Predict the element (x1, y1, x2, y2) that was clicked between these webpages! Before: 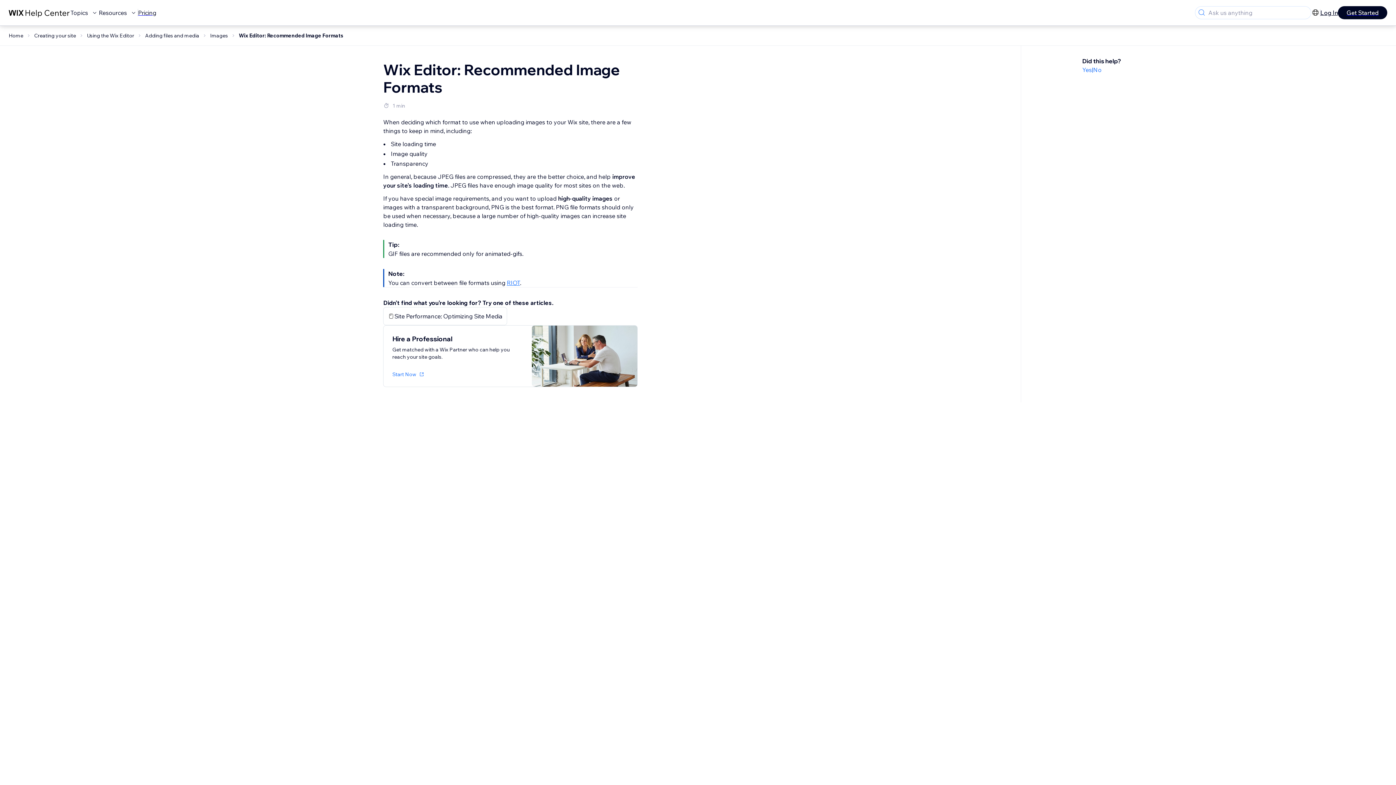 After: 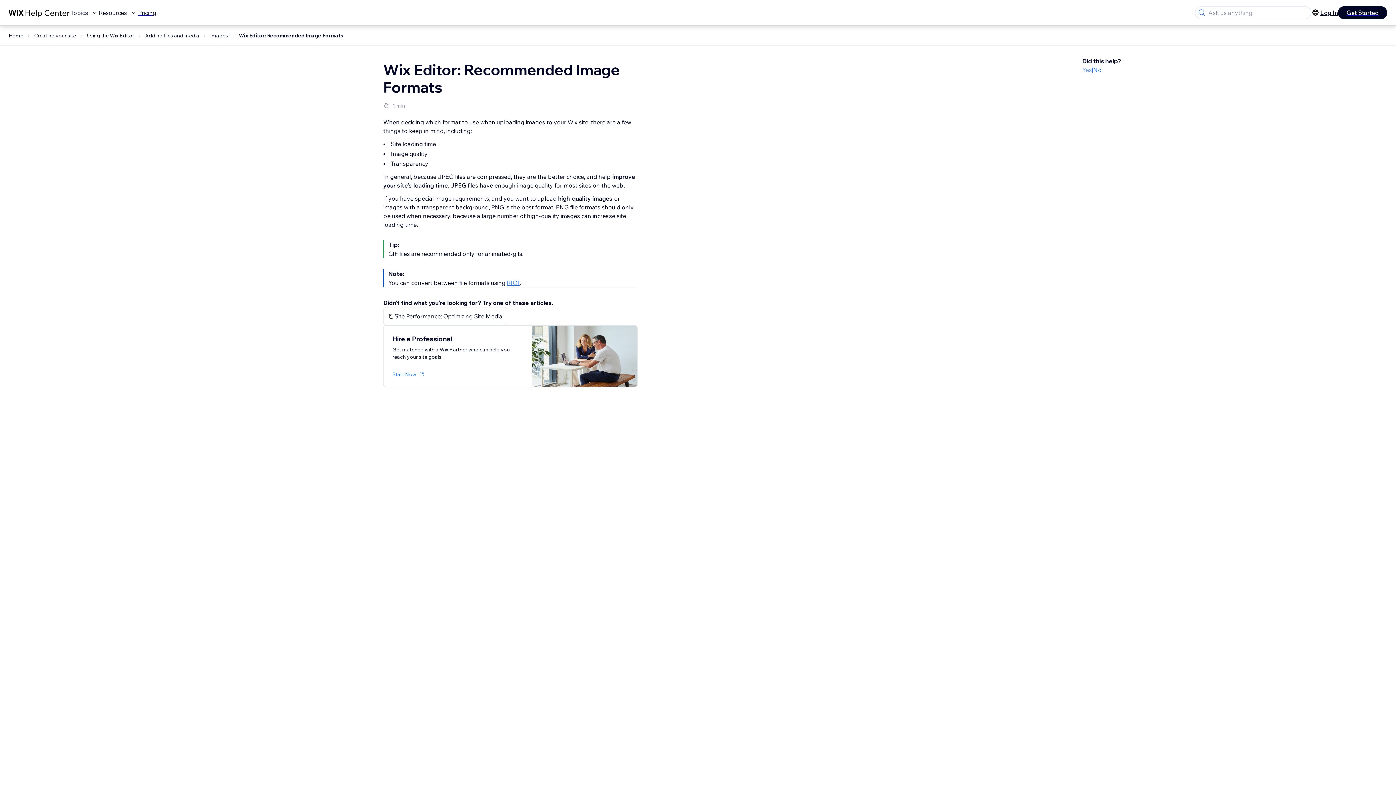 Action: bbox: (1082, 65, 1092, 74) label: Yes